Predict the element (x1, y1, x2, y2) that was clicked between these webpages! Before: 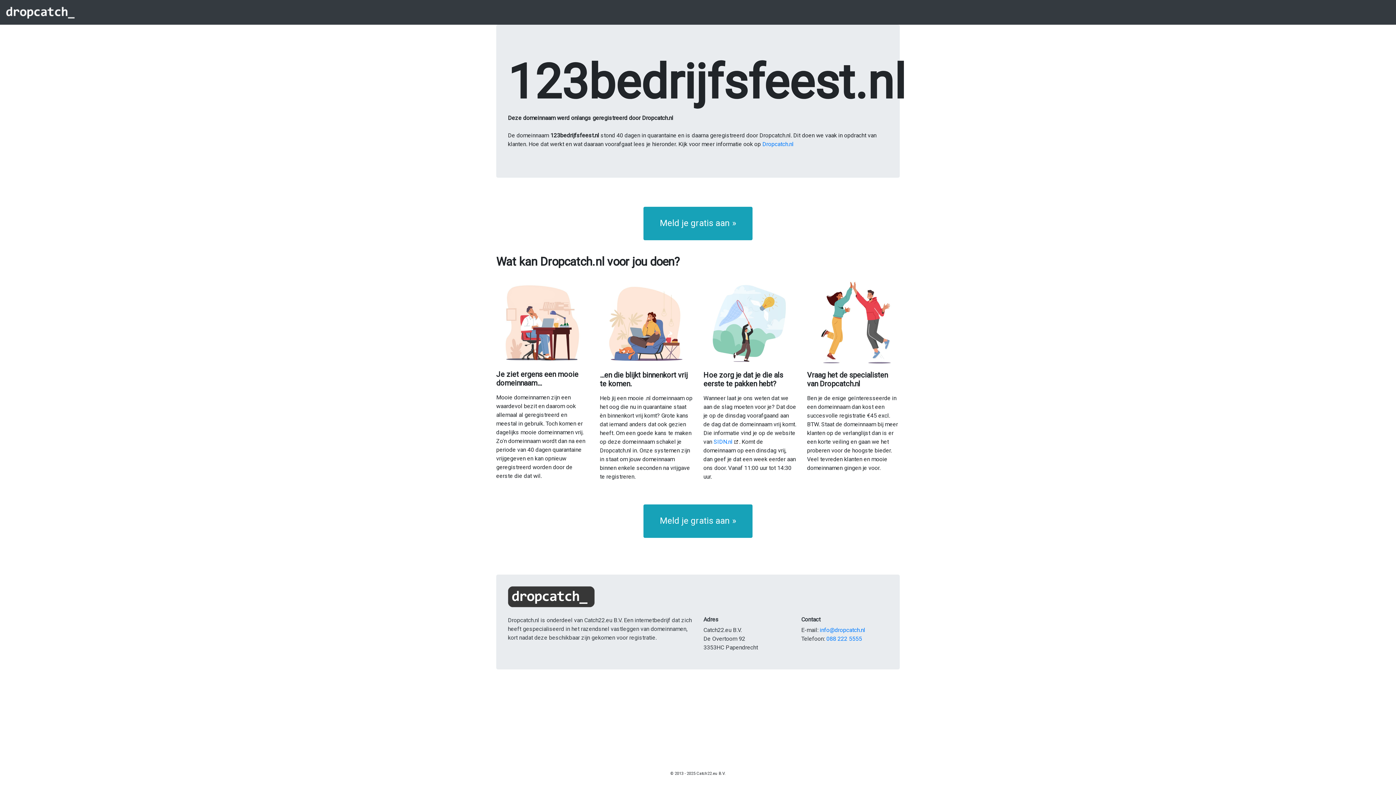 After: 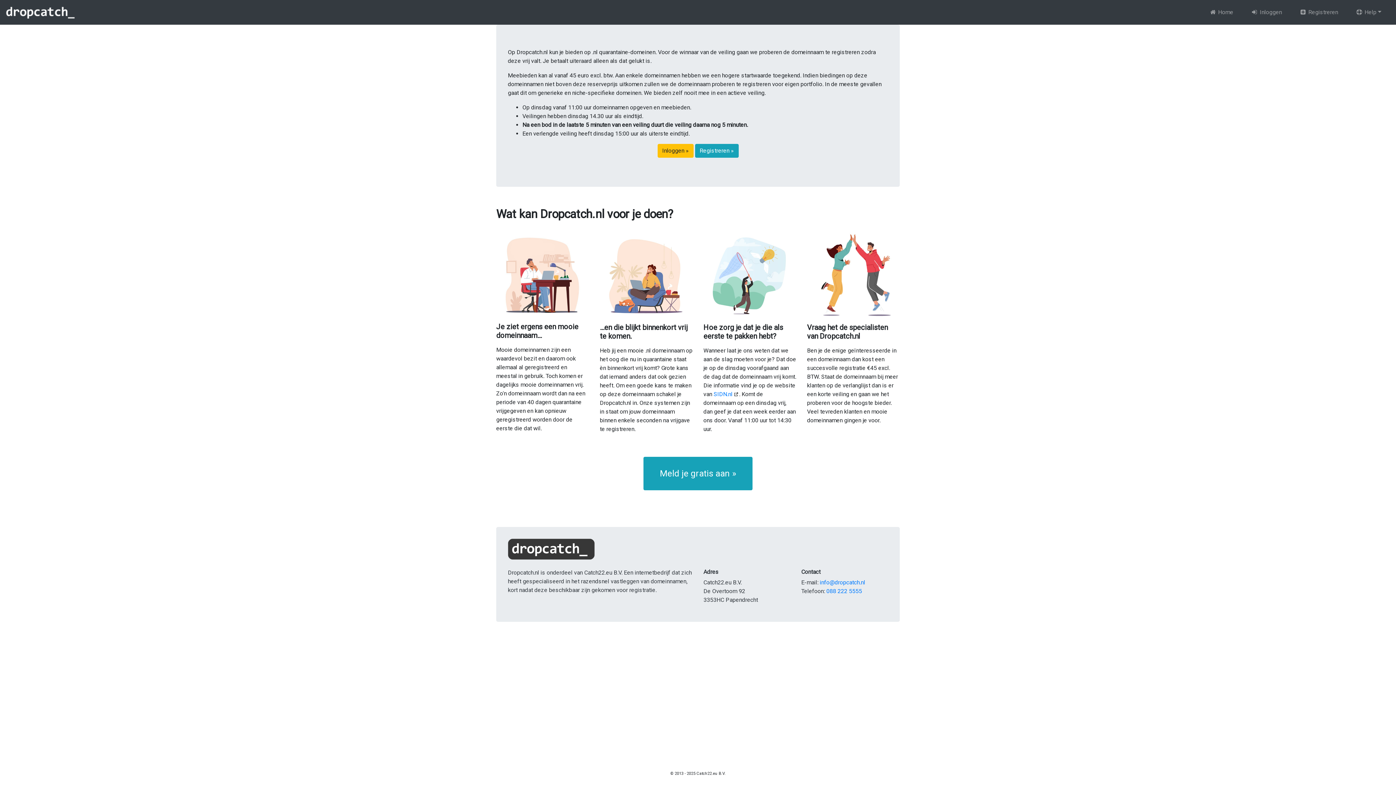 Action: label: Dropcatch.nl bbox: (762, 140, 793, 147)